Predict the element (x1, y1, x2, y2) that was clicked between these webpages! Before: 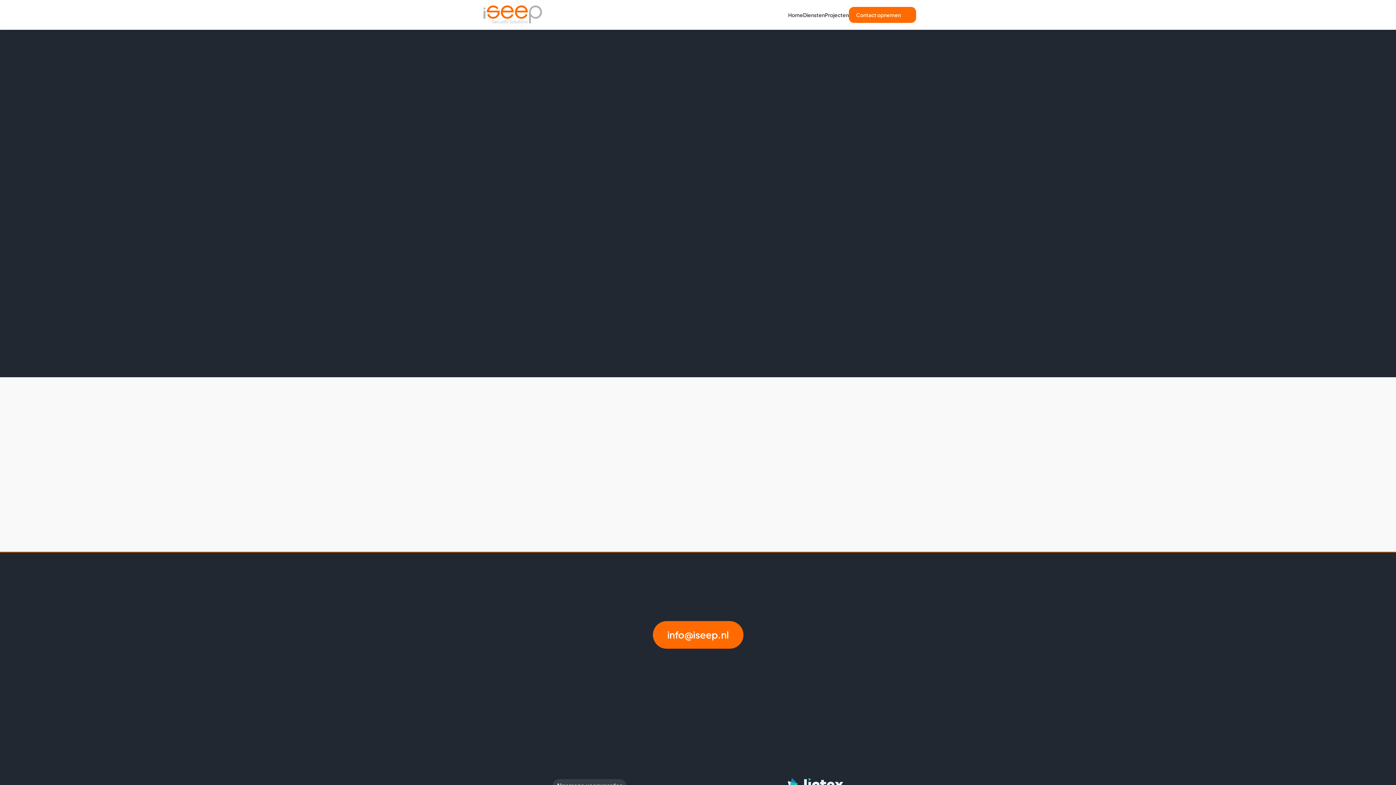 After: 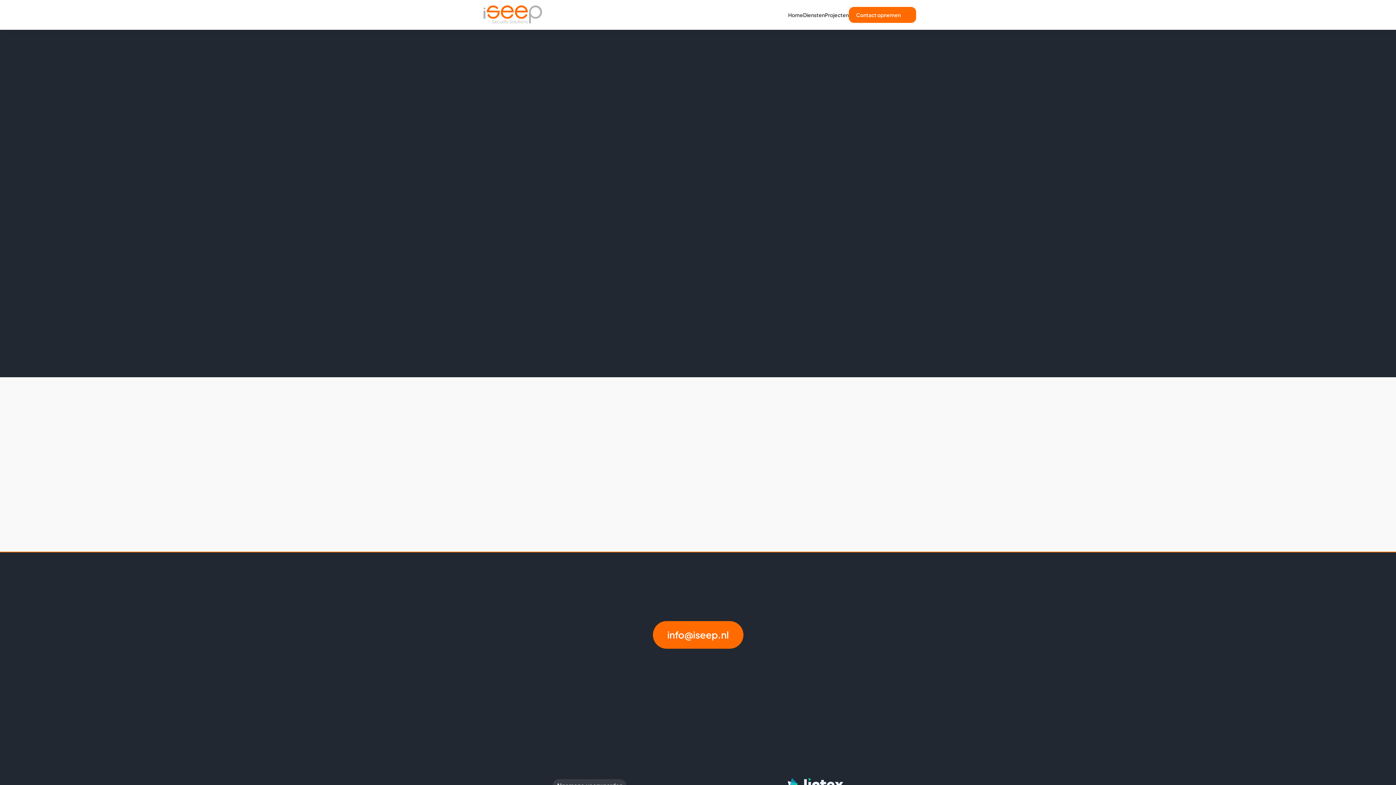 Action: bbox: (720, 701, 865, 738) label: Bel ons

06 11 35 25 45